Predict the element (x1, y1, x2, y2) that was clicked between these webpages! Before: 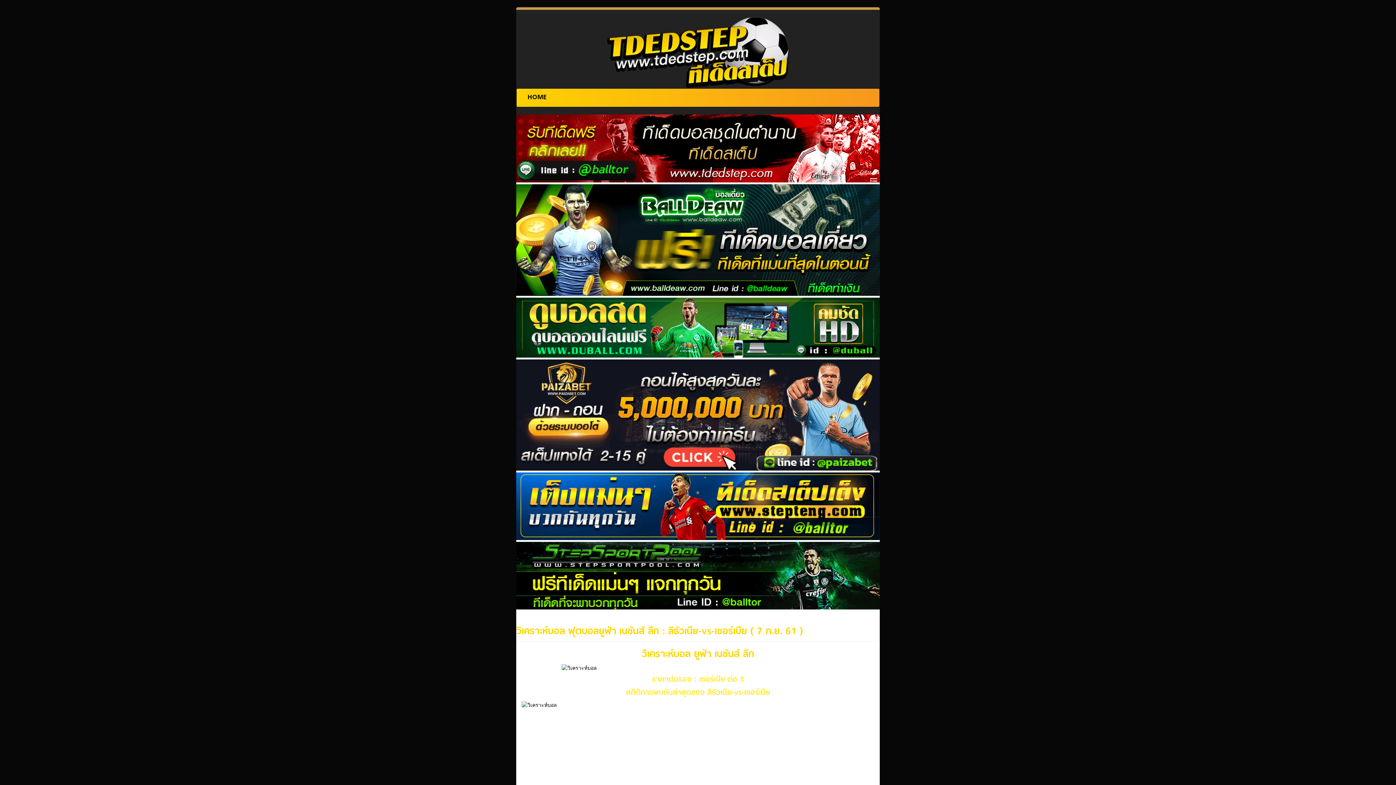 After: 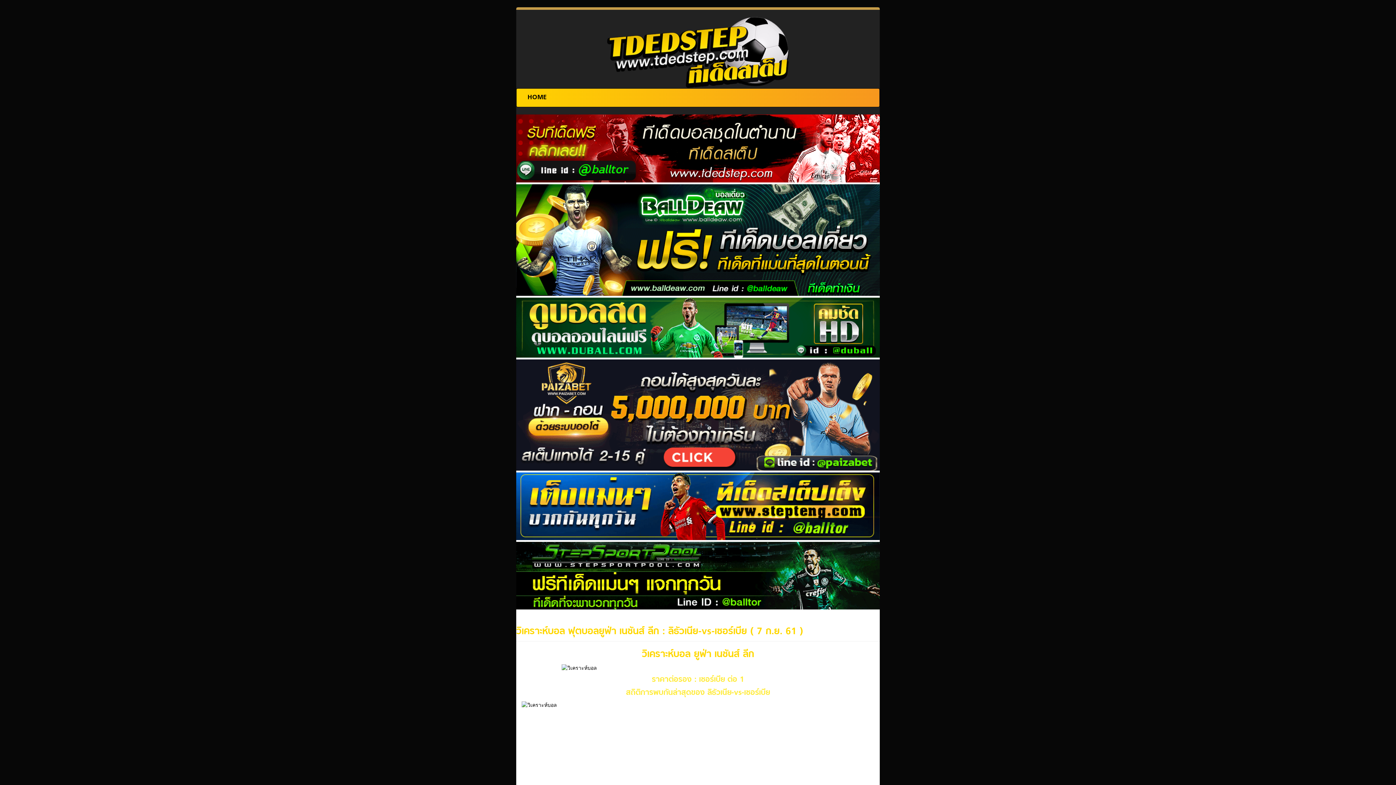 Action: bbox: (516, 145, 880, 151)